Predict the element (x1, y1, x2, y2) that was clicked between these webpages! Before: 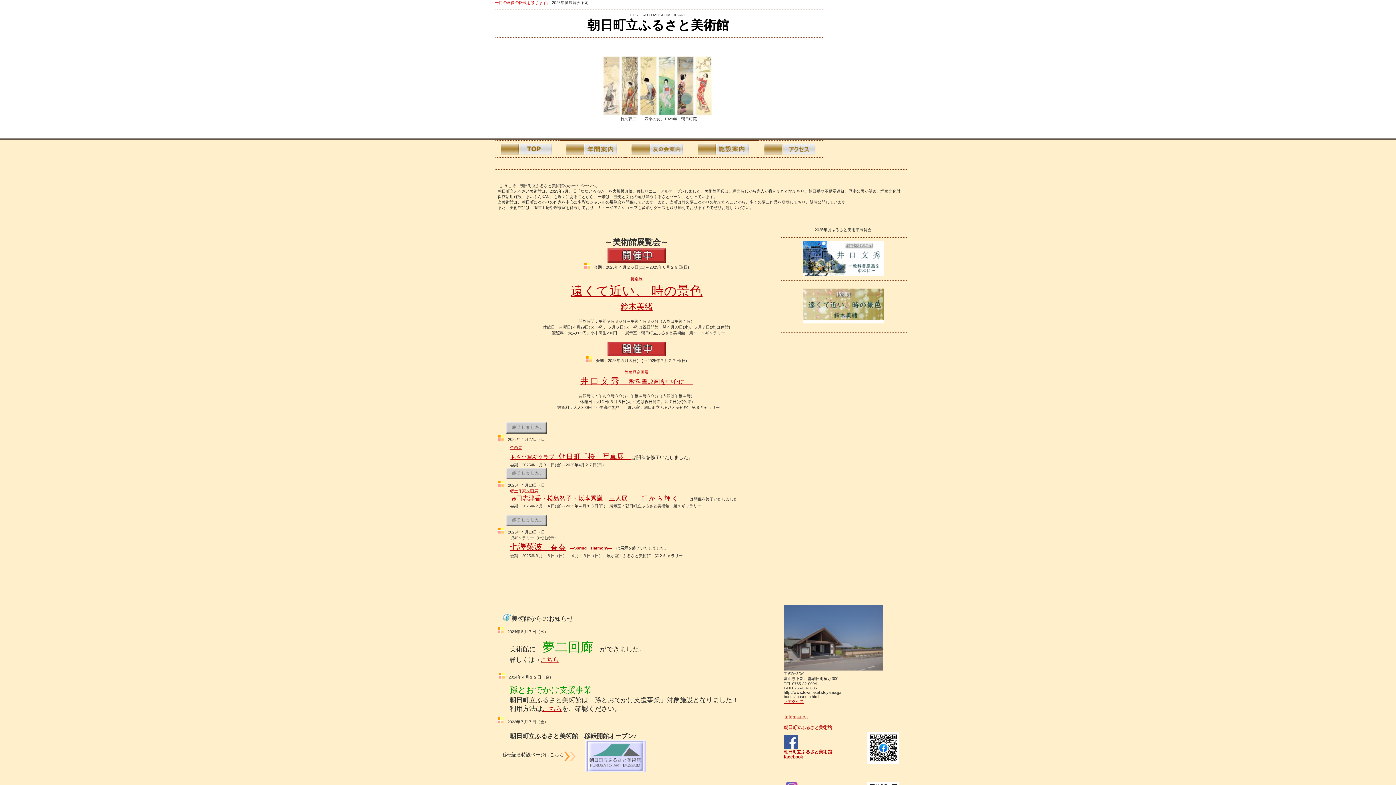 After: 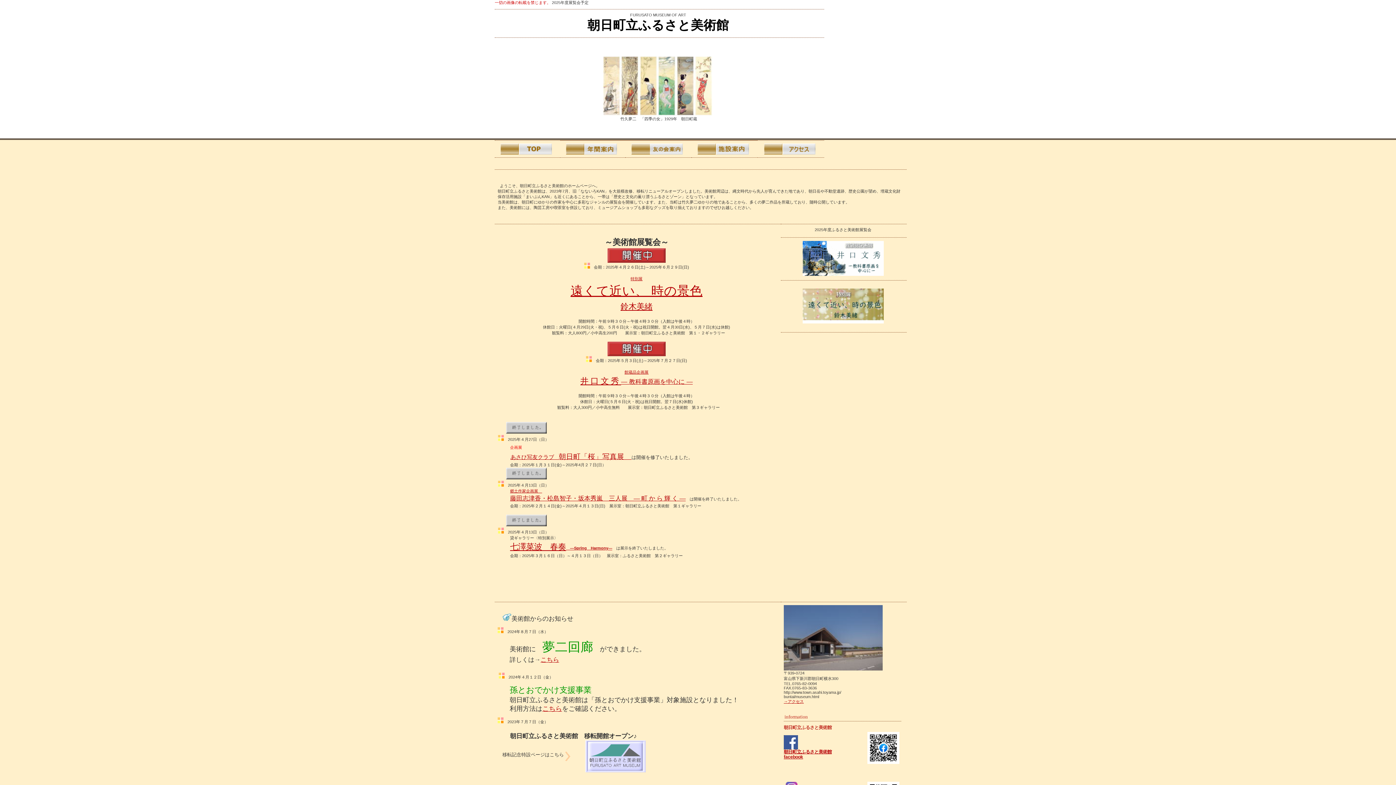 Action: bbox: (510, 445, 522, 449) label: 企画展